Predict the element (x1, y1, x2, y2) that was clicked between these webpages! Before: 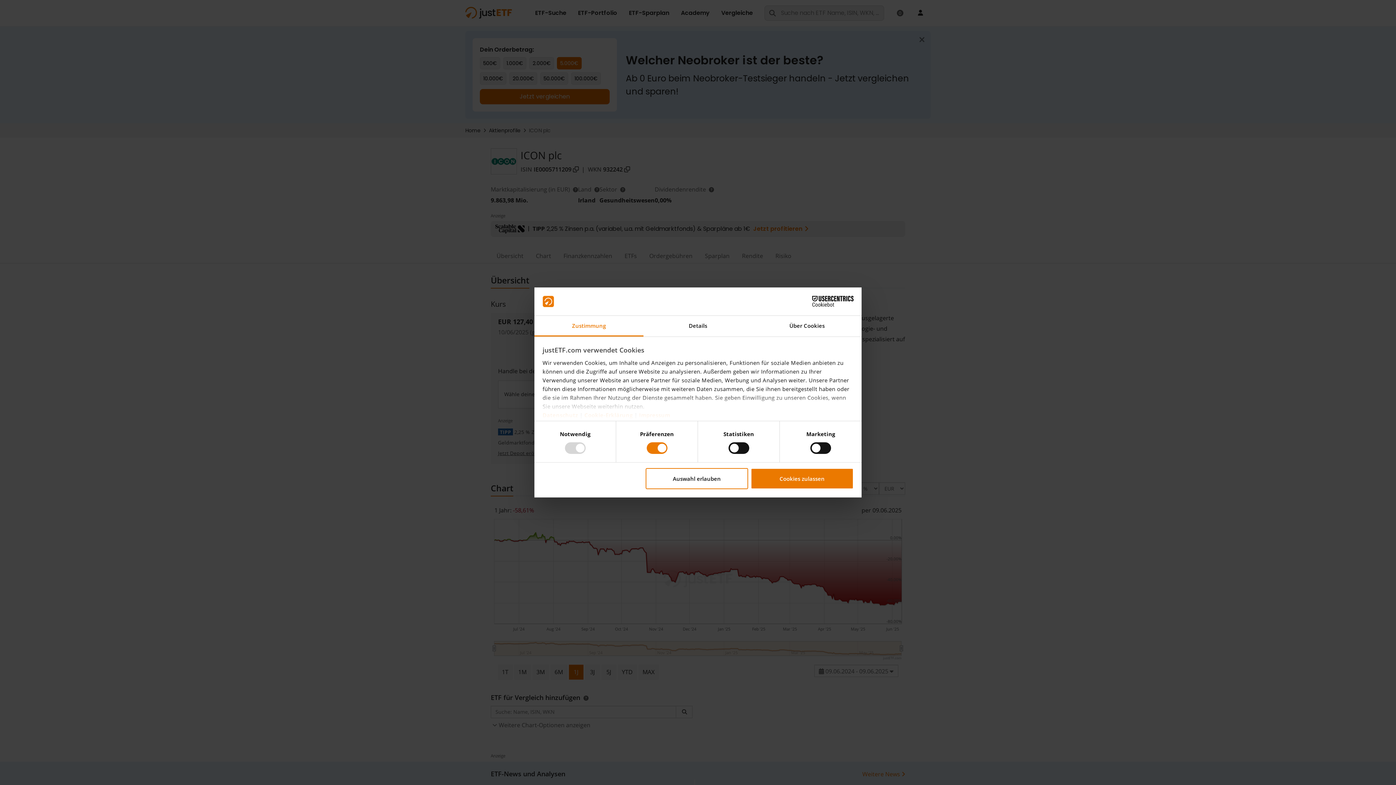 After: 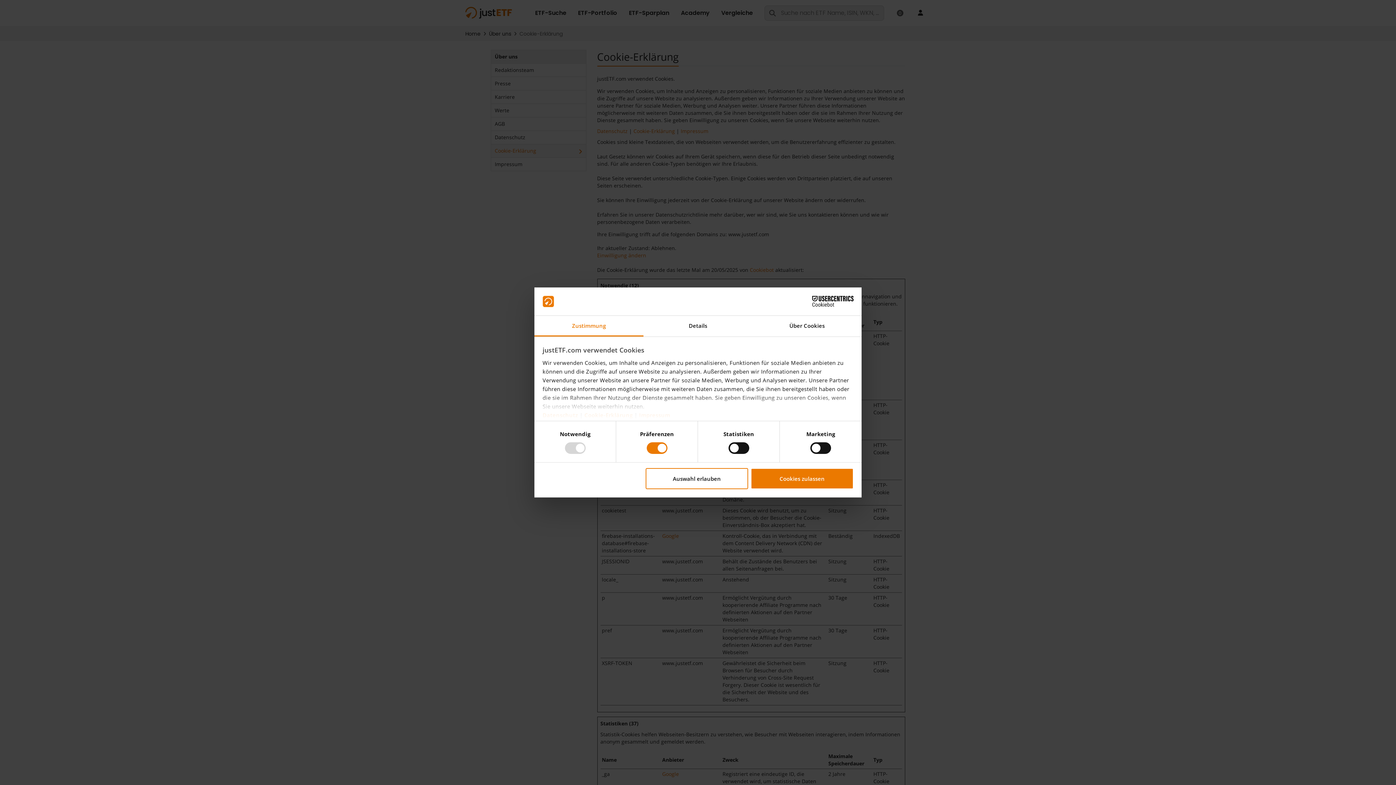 Action: label: Cookie-Erklärung bbox: (584, 411, 632, 419)